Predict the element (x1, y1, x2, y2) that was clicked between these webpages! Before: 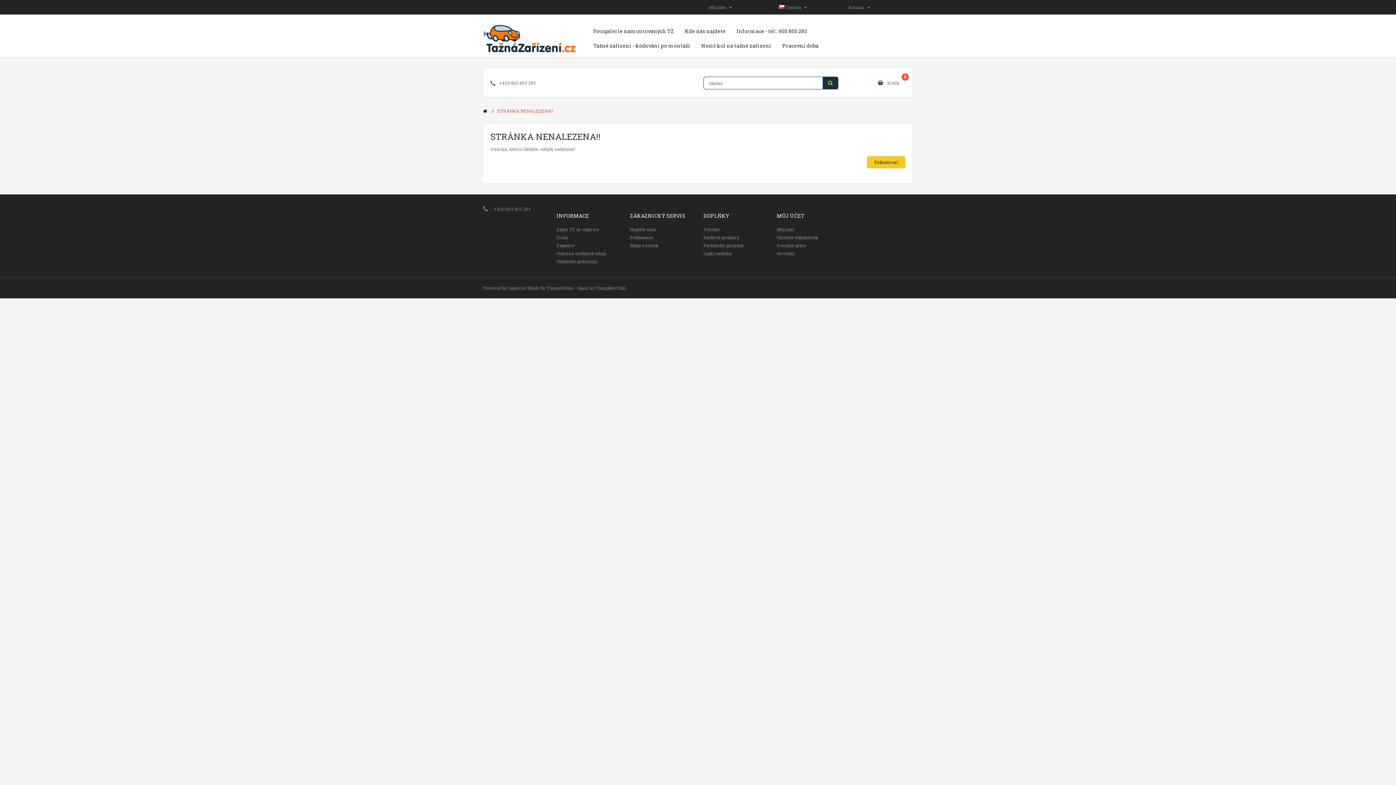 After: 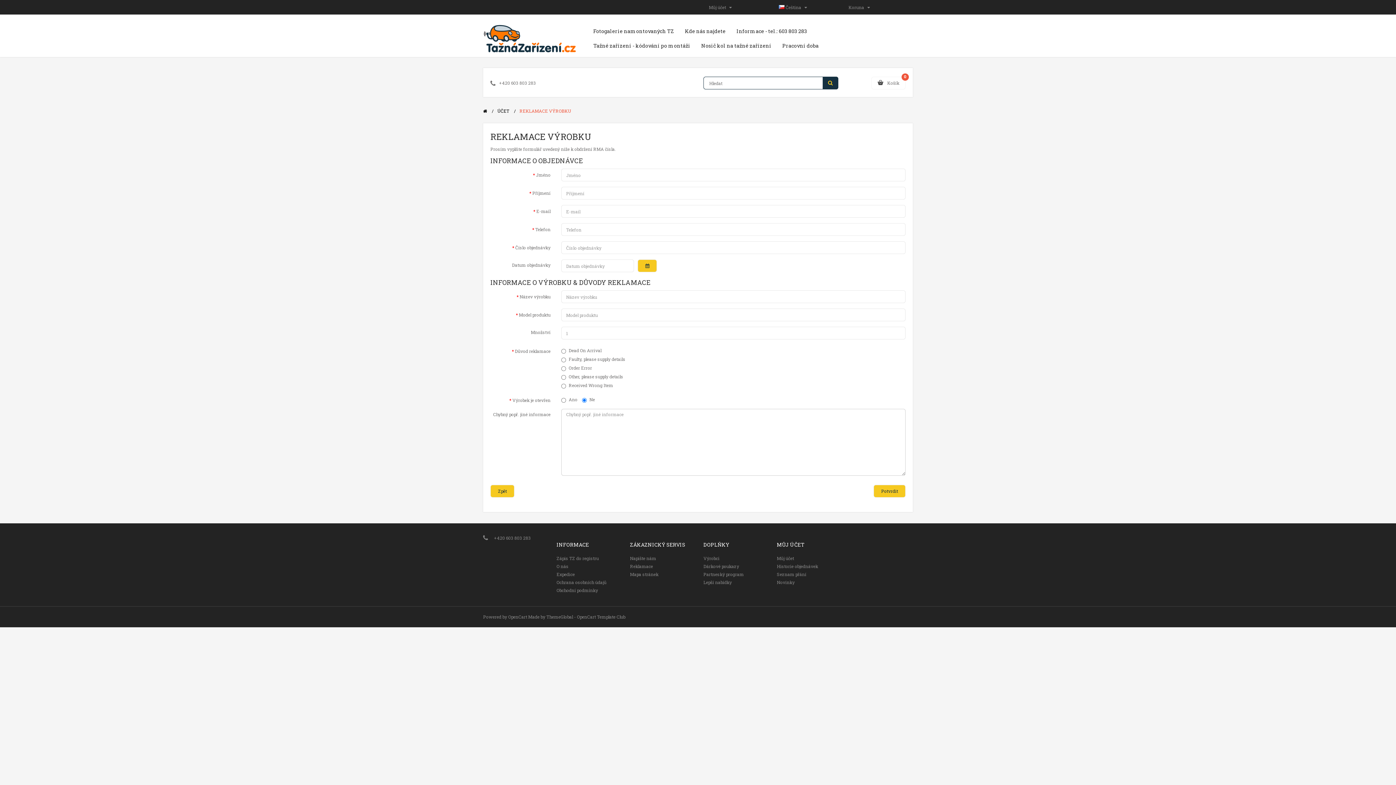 Action: bbox: (630, 234, 653, 240) label: Reklamace